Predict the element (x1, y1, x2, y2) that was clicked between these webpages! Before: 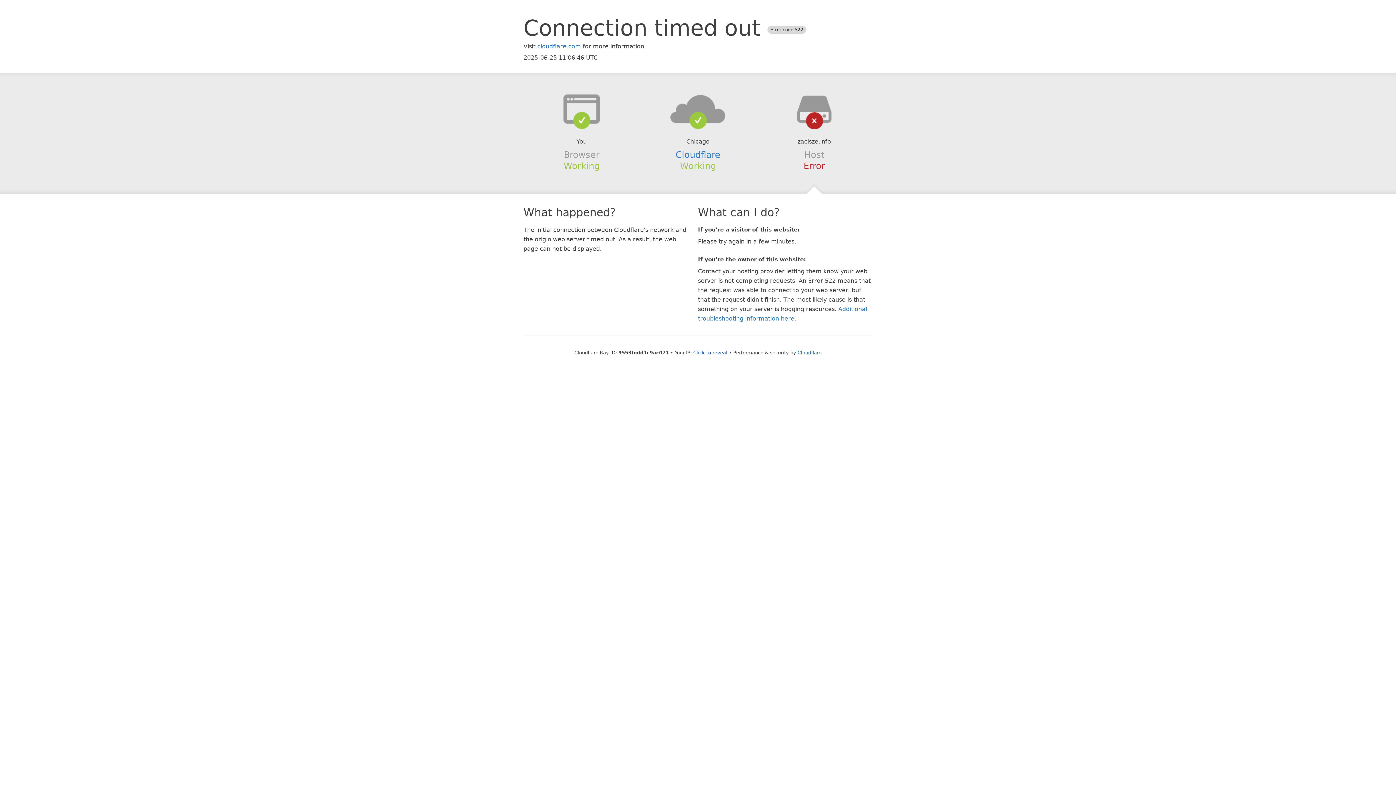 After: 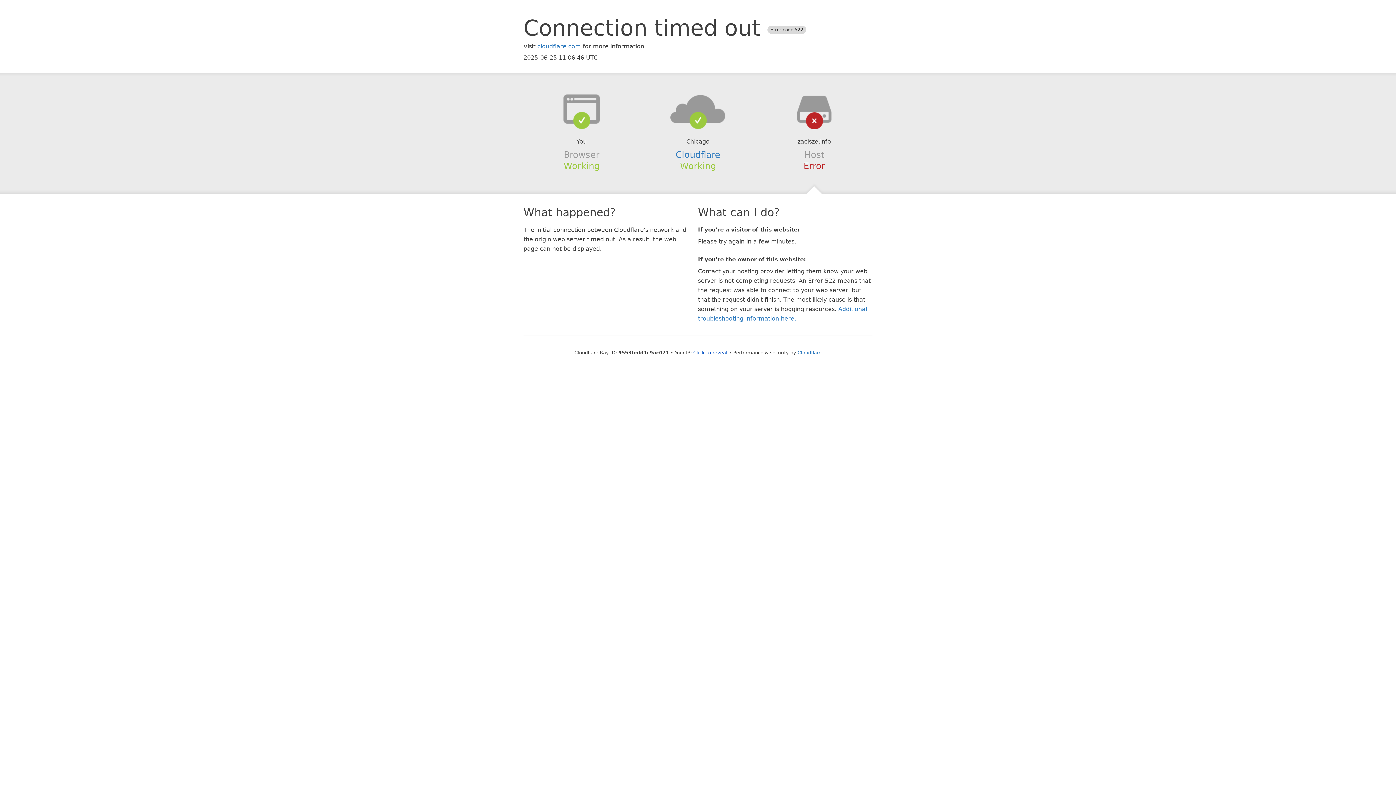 Action: bbox: (639, 94, 756, 123)